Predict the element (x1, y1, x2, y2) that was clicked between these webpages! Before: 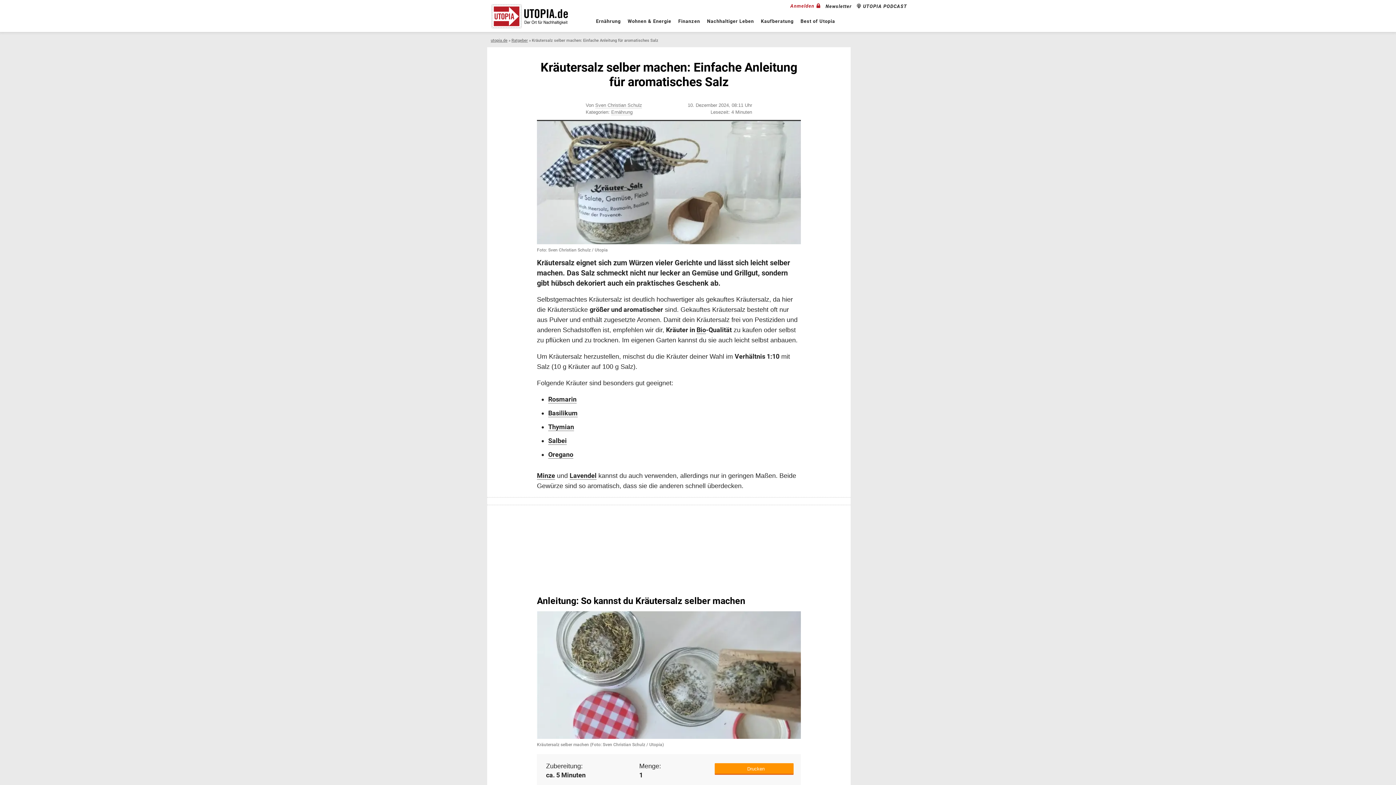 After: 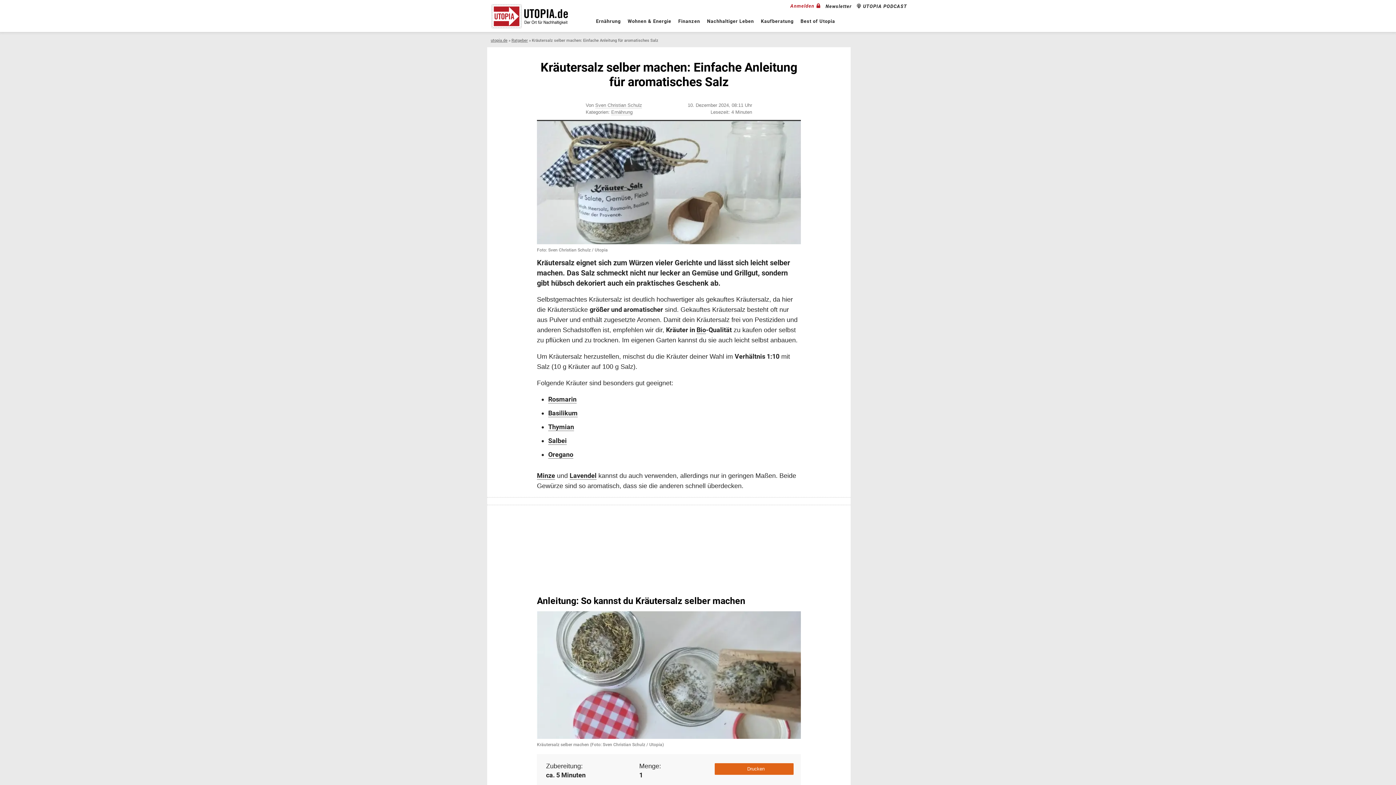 Action: bbox: (714, 763, 793, 775) label: Drucken